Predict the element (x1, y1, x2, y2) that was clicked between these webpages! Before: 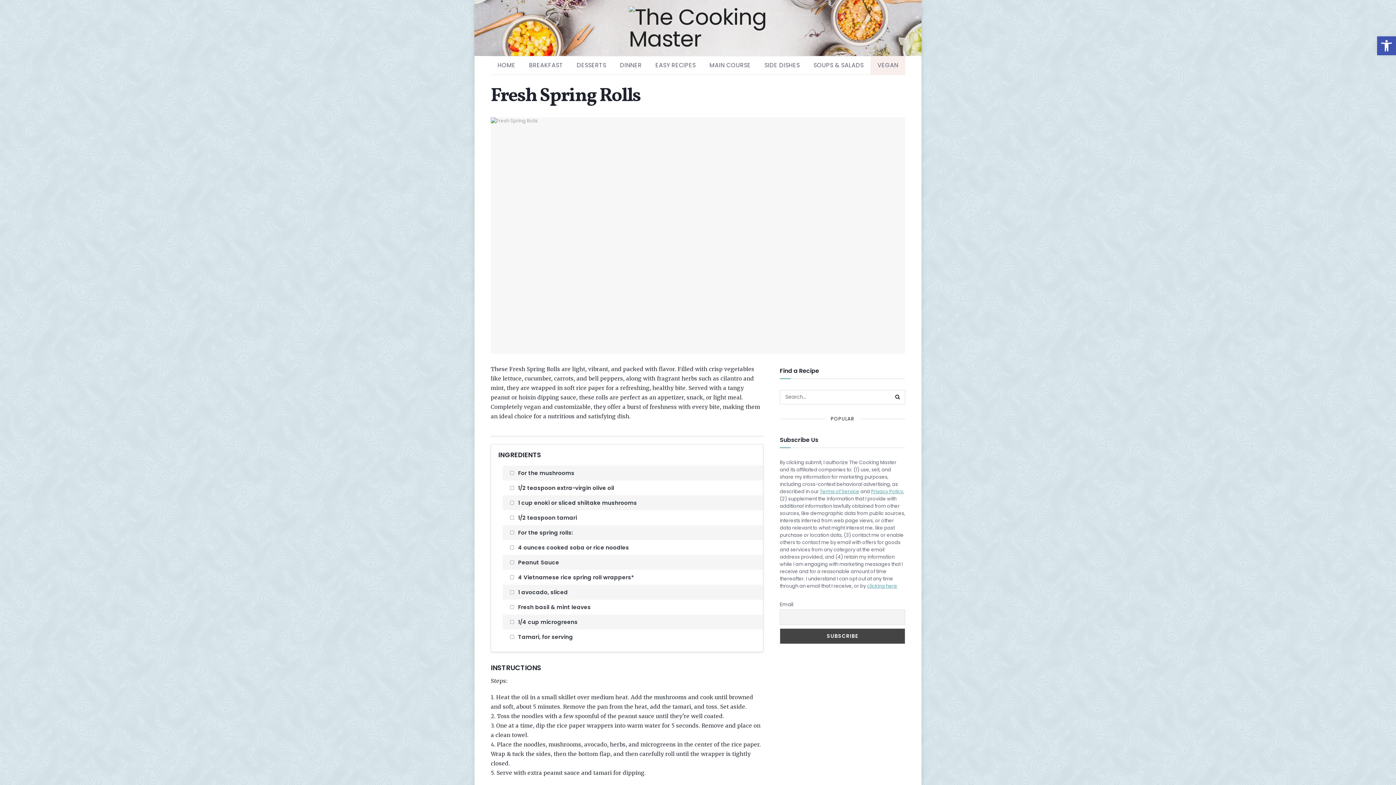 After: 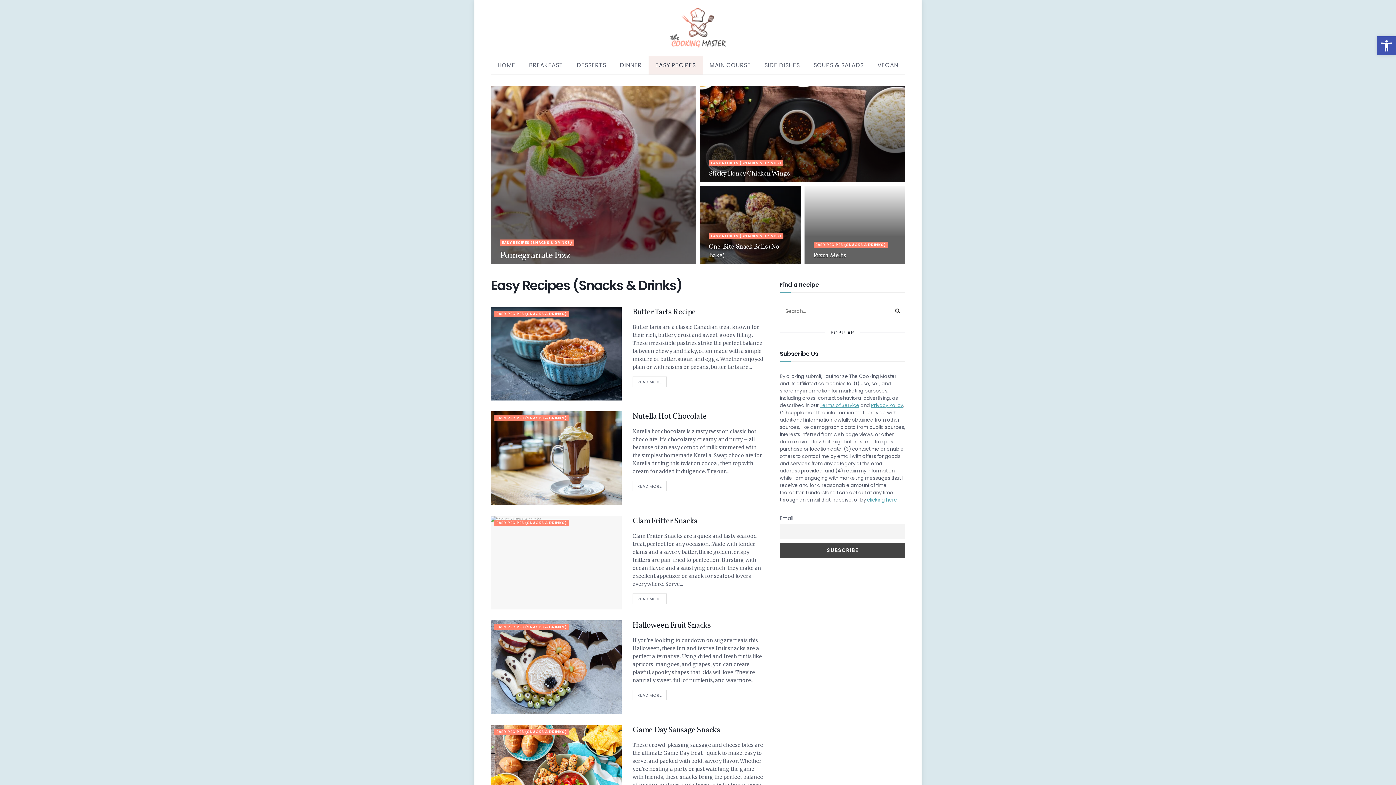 Action: label: EASY RECIPES bbox: (648, 56, 702, 74)